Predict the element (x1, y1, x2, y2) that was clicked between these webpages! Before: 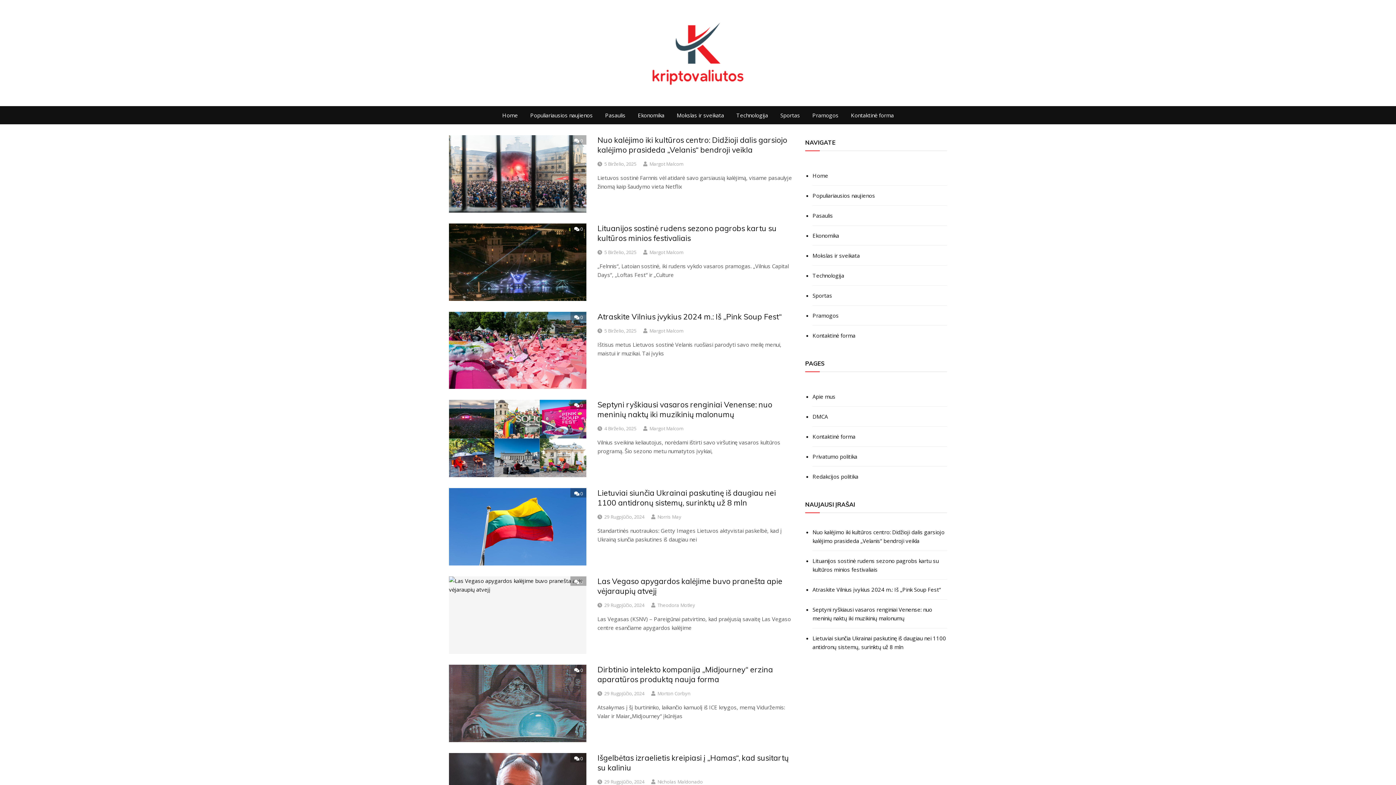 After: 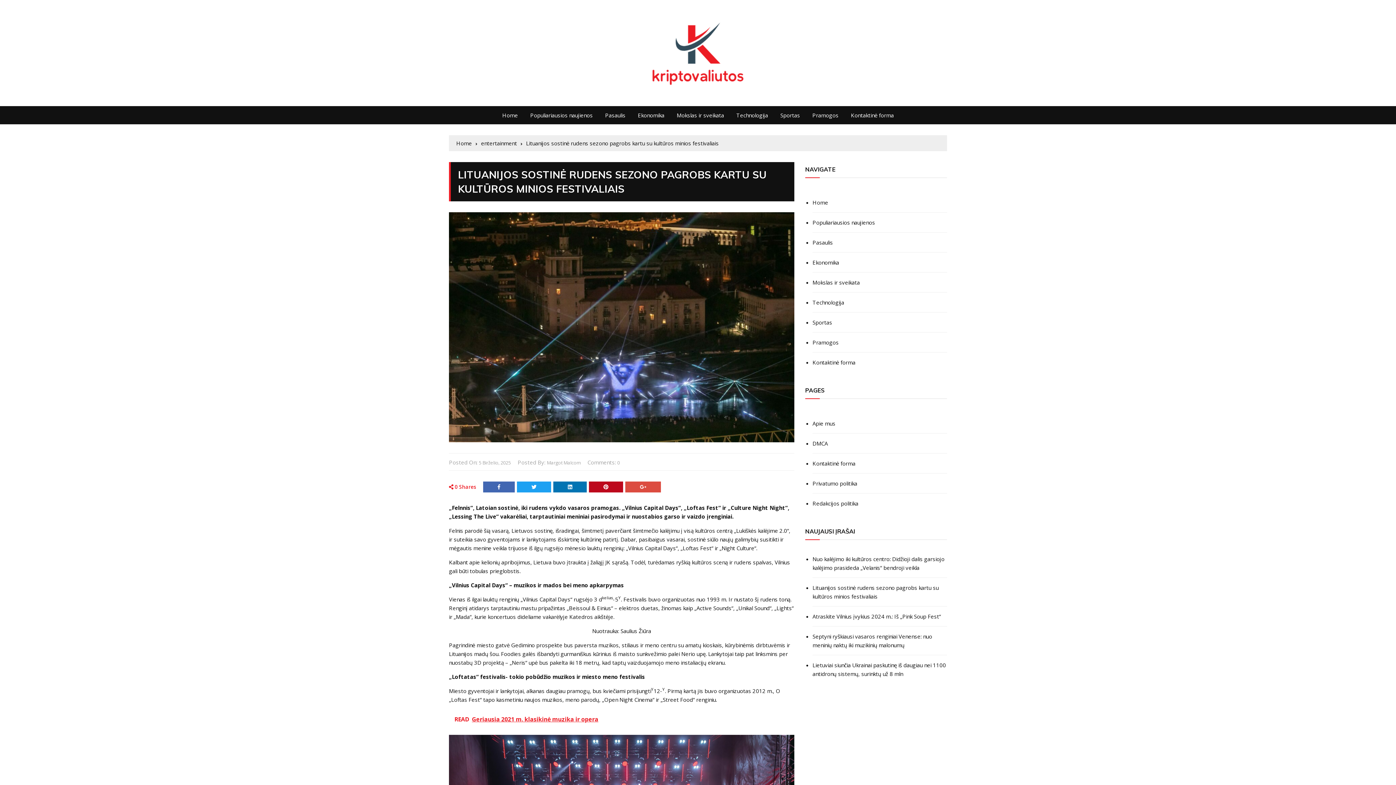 Action: bbox: (604, 248, 636, 255) label: 5 Birželio, 2025